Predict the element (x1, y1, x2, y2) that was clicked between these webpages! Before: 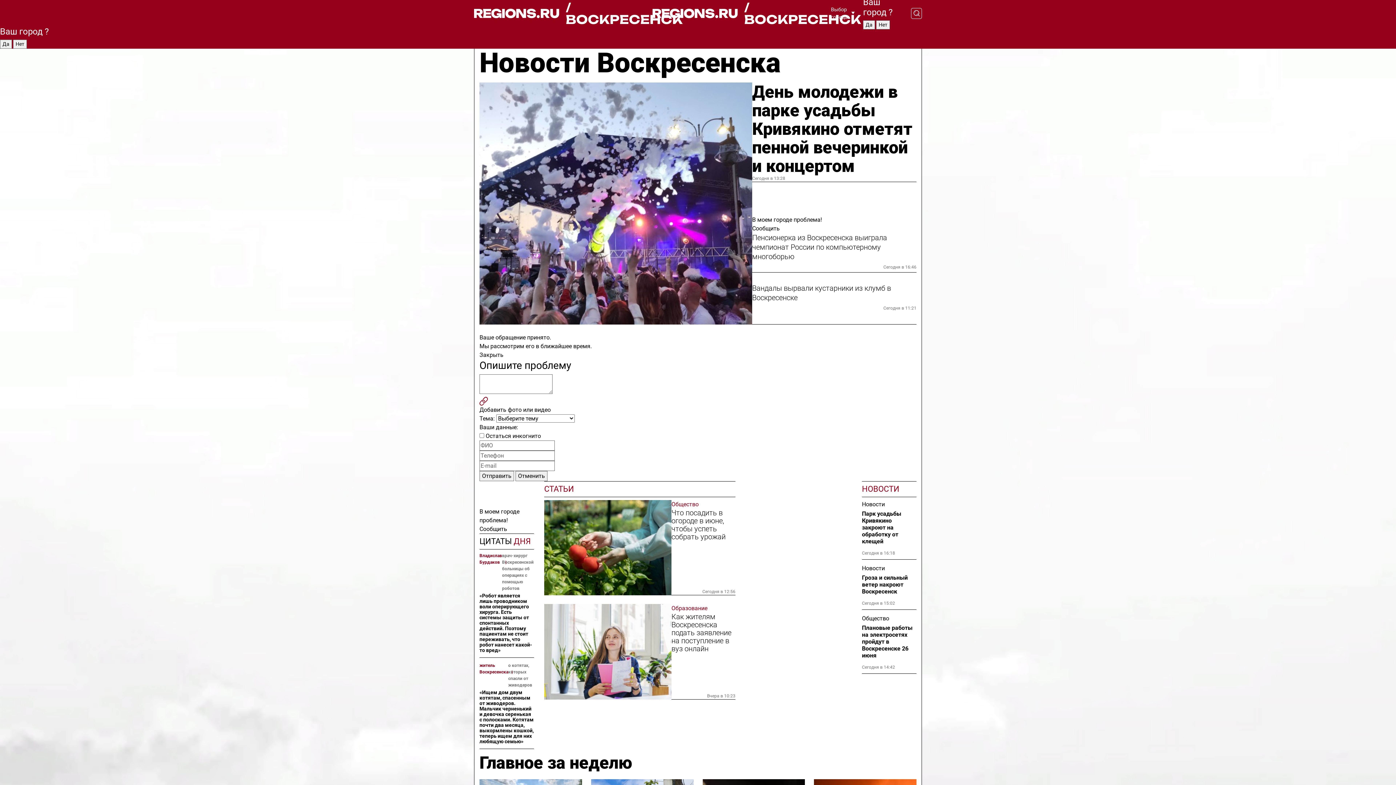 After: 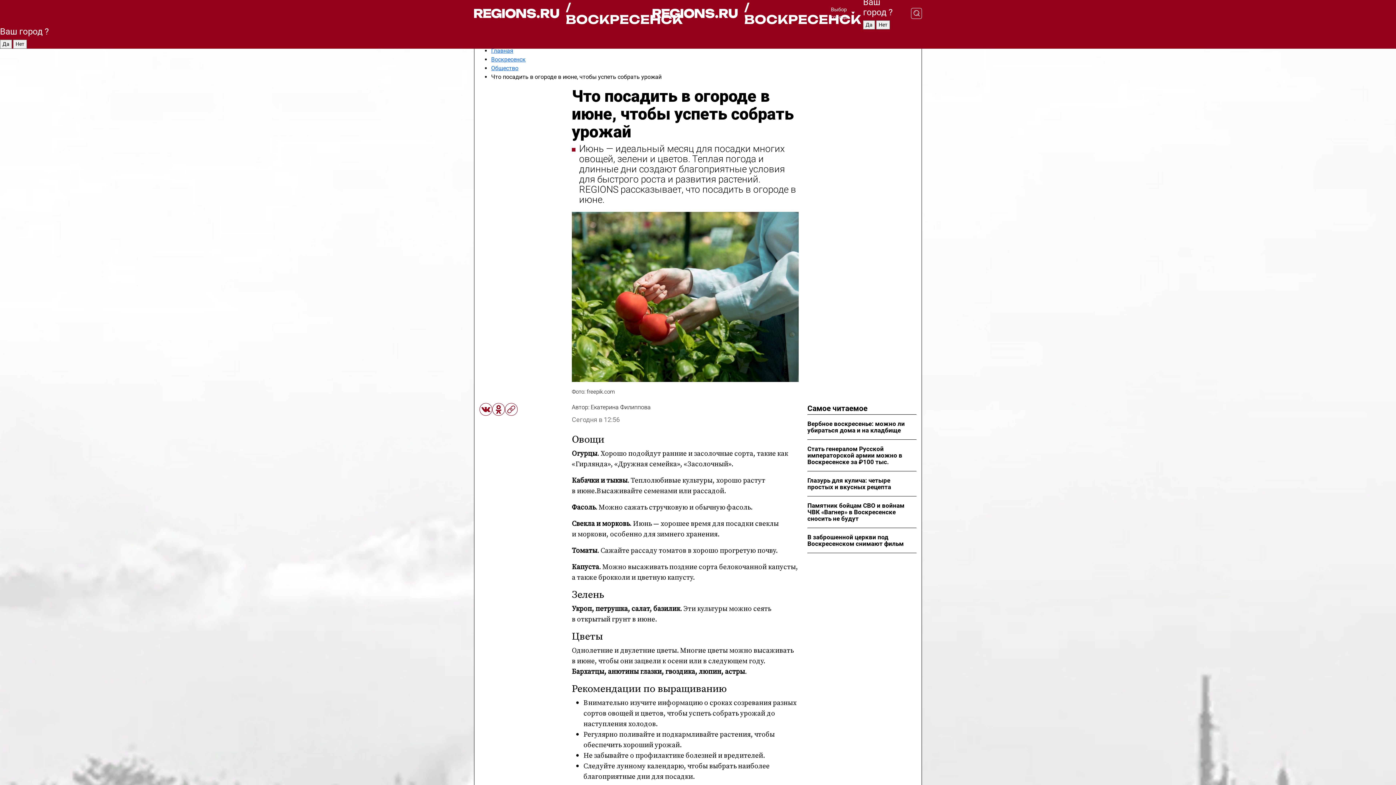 Action: bbox: (671, 509, 735, 541) label: Что посадить в огороде в июне, чтобы успеть собрать урожай